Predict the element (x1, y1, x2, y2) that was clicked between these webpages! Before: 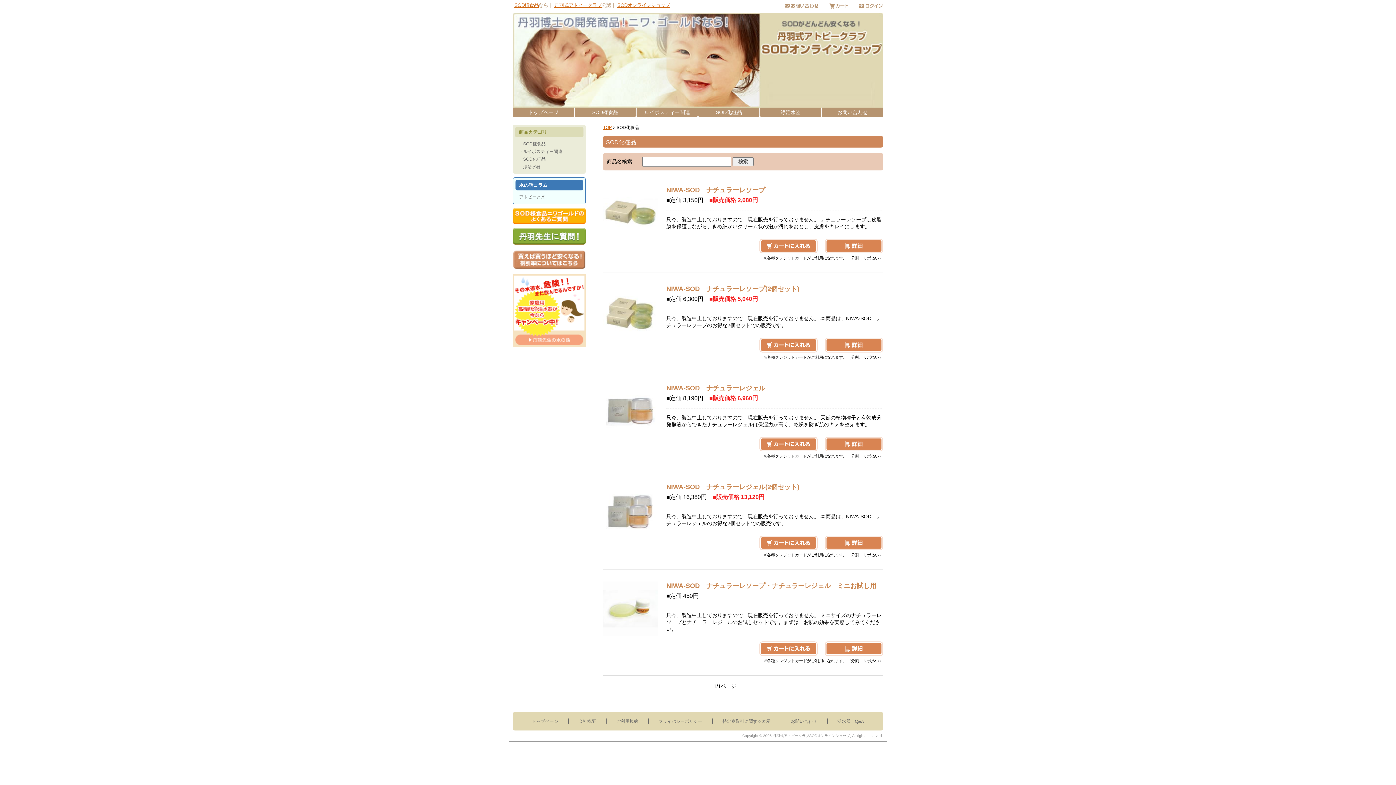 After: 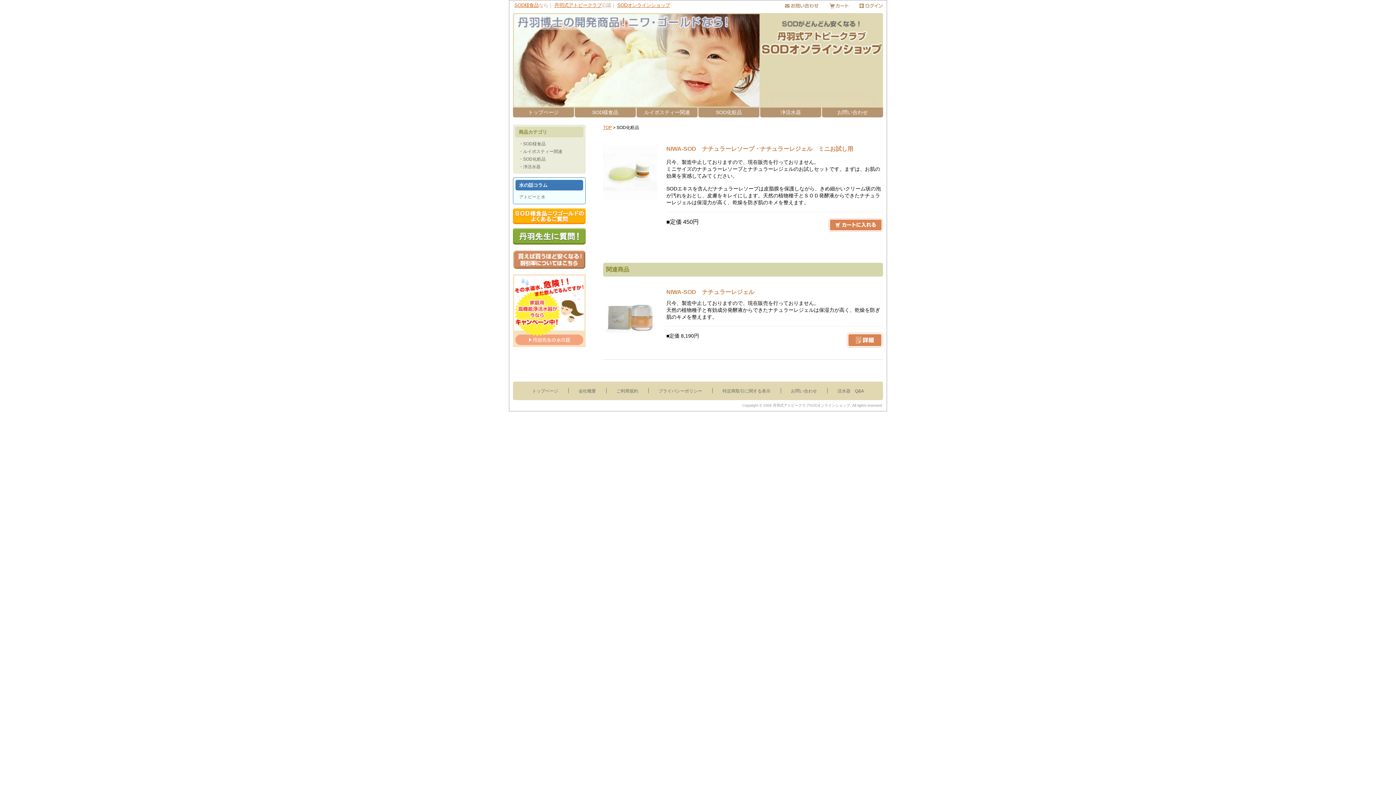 Action: bbox: (825, 641, 883, 656)